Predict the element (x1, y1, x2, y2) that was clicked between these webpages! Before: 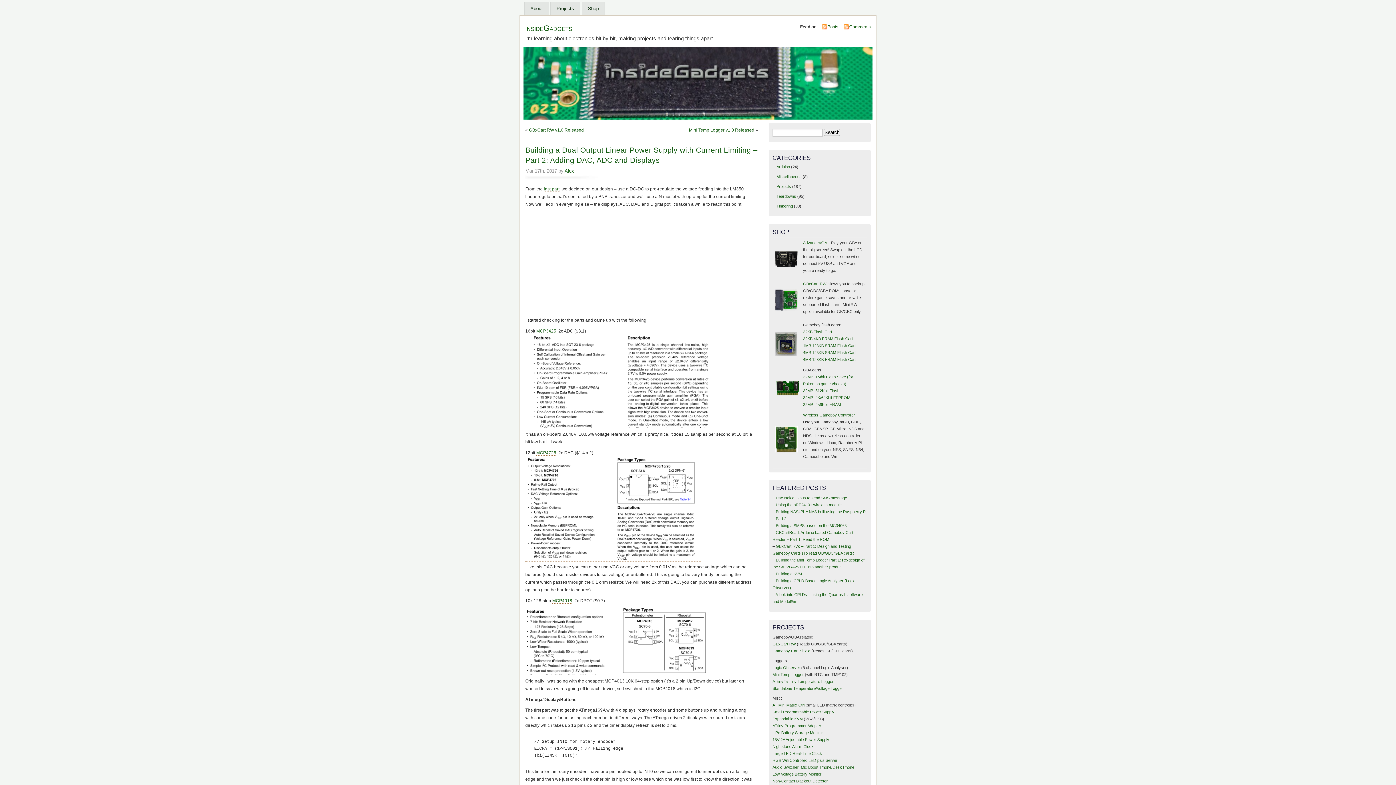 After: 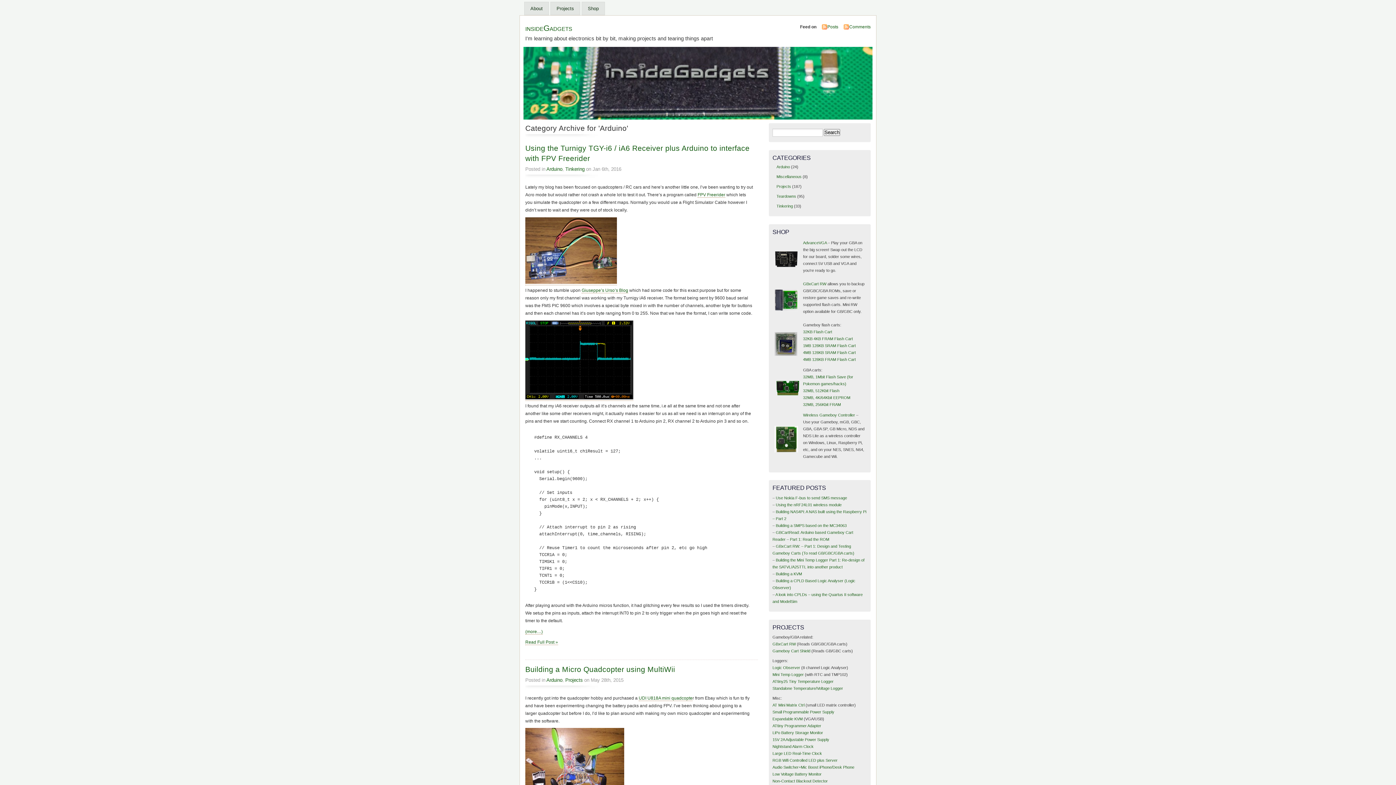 Action: bbox: (776, 164, 790, 169) label: Arduino